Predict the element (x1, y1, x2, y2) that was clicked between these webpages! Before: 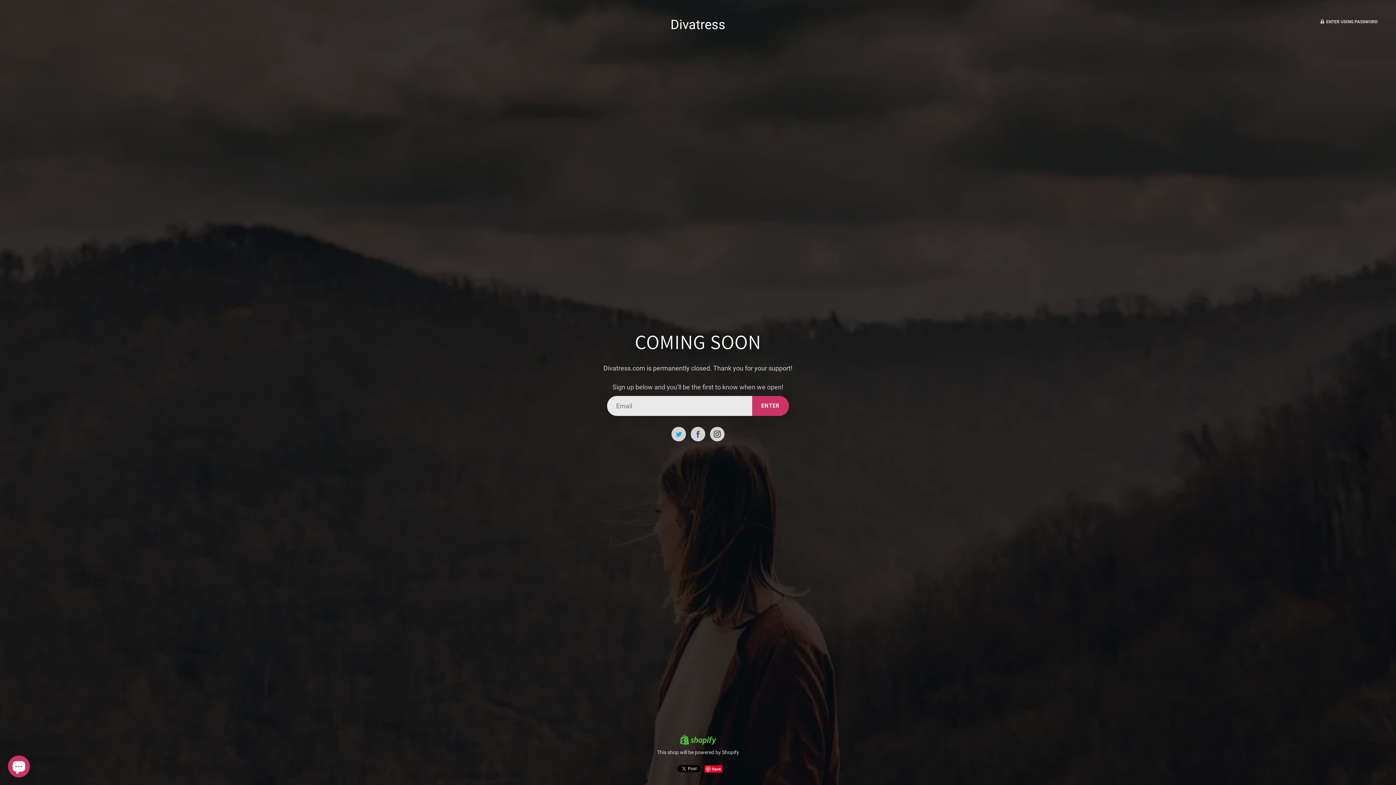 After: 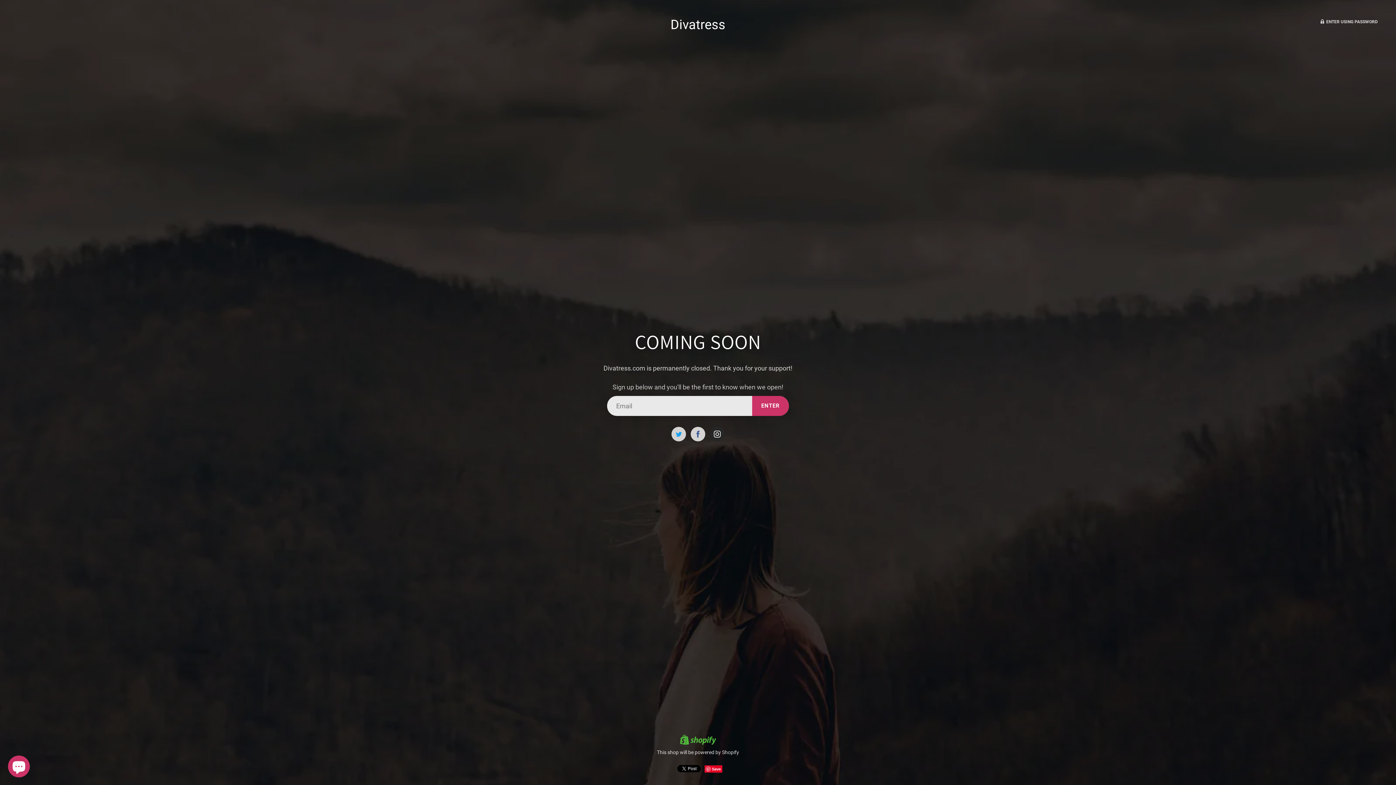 Action: bbox: (710, 427, 724, 441)